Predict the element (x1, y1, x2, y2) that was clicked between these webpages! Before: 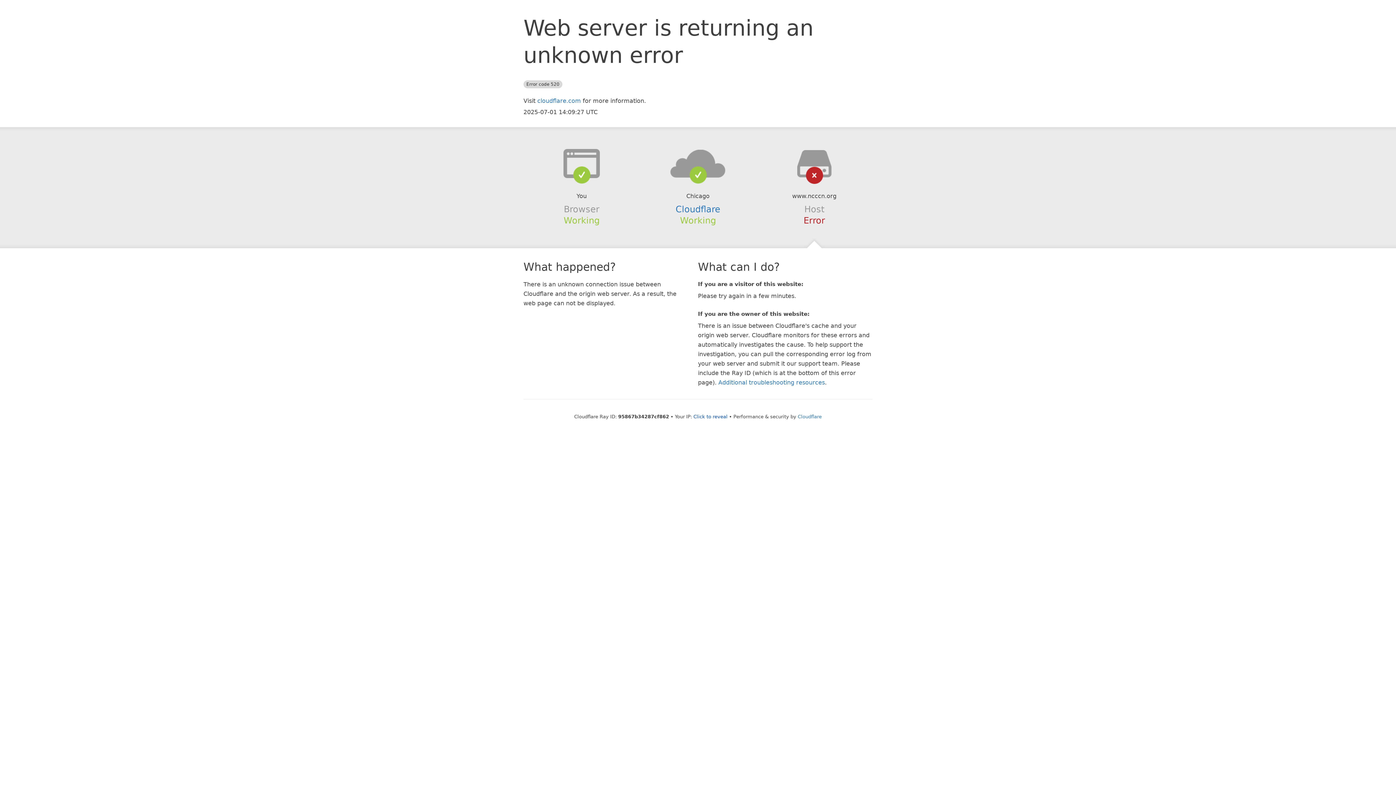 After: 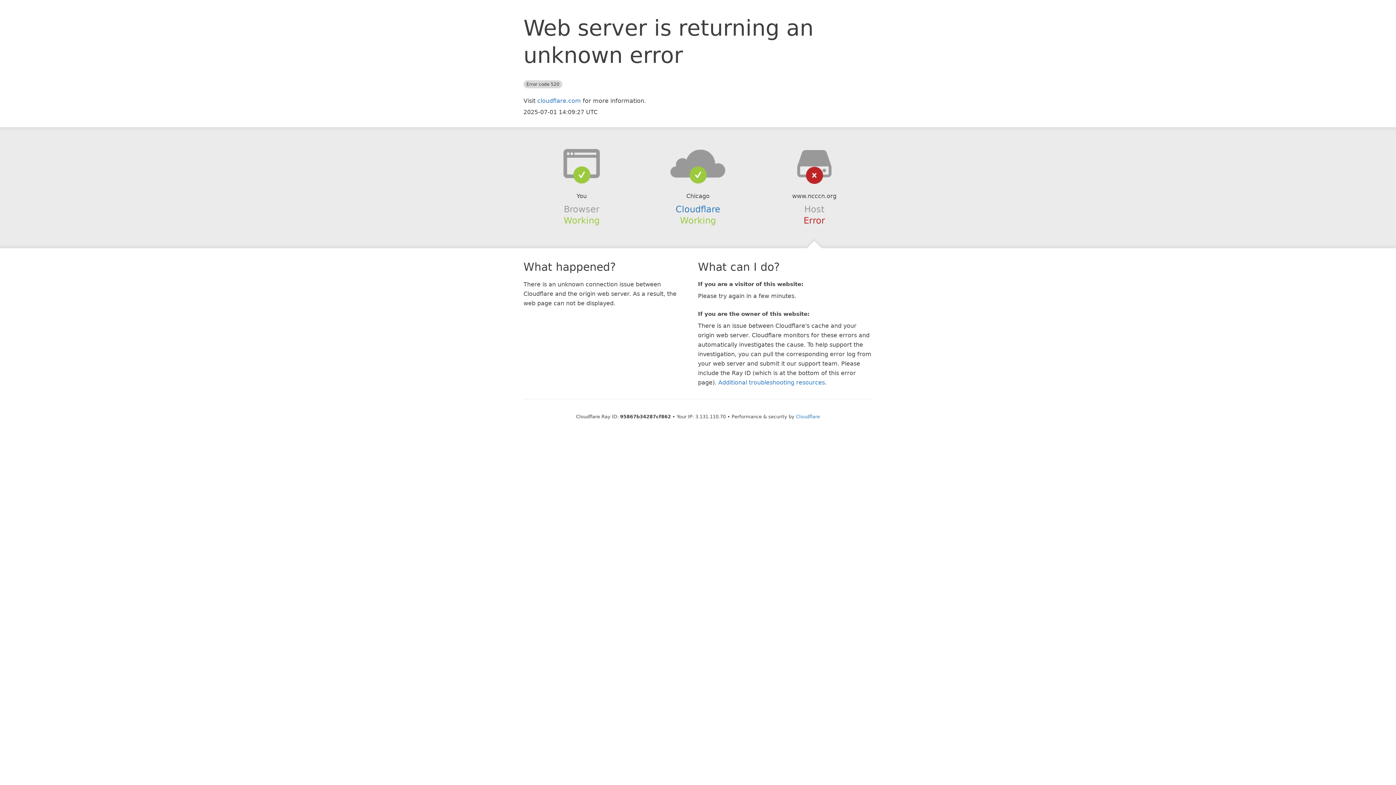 Action: label: Click to reveal bbox: (693, 414, 727, 419)